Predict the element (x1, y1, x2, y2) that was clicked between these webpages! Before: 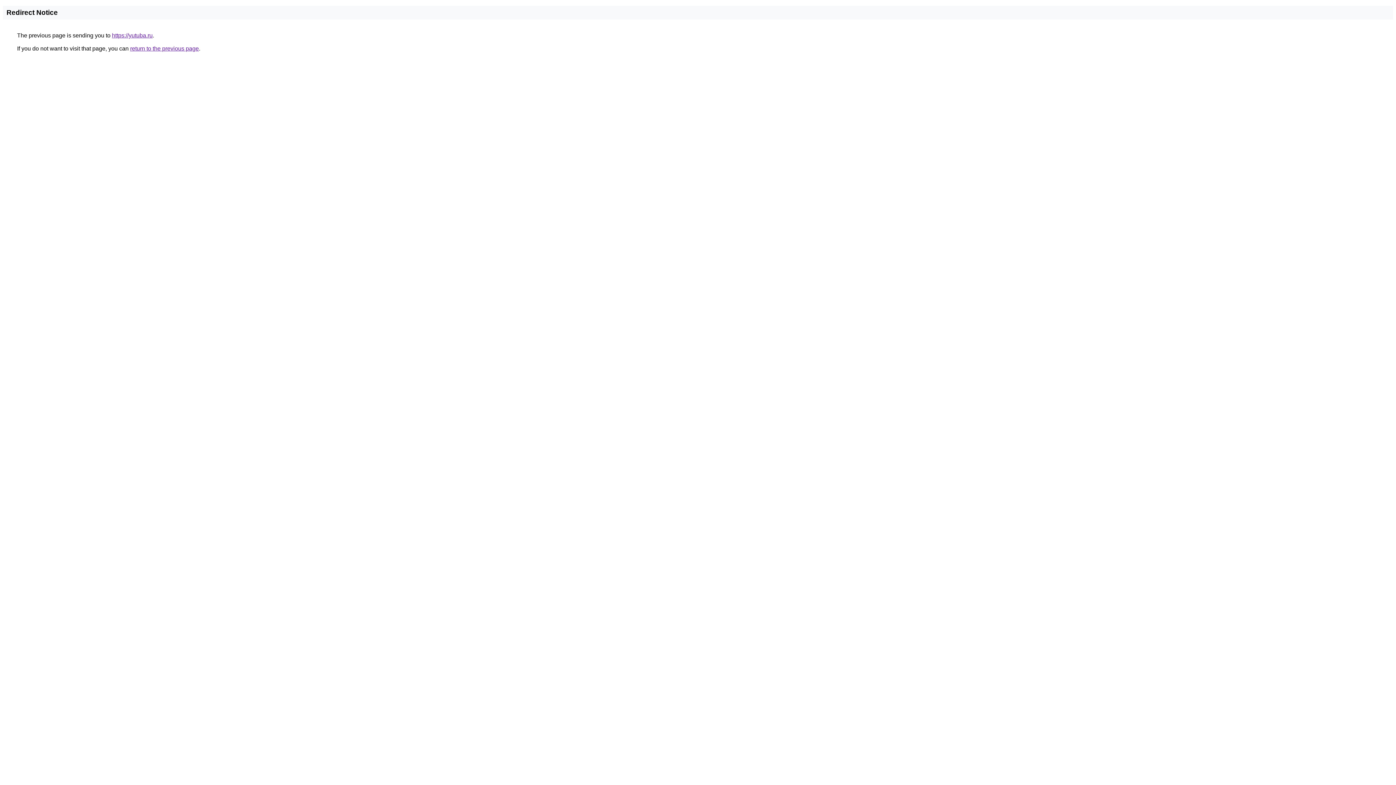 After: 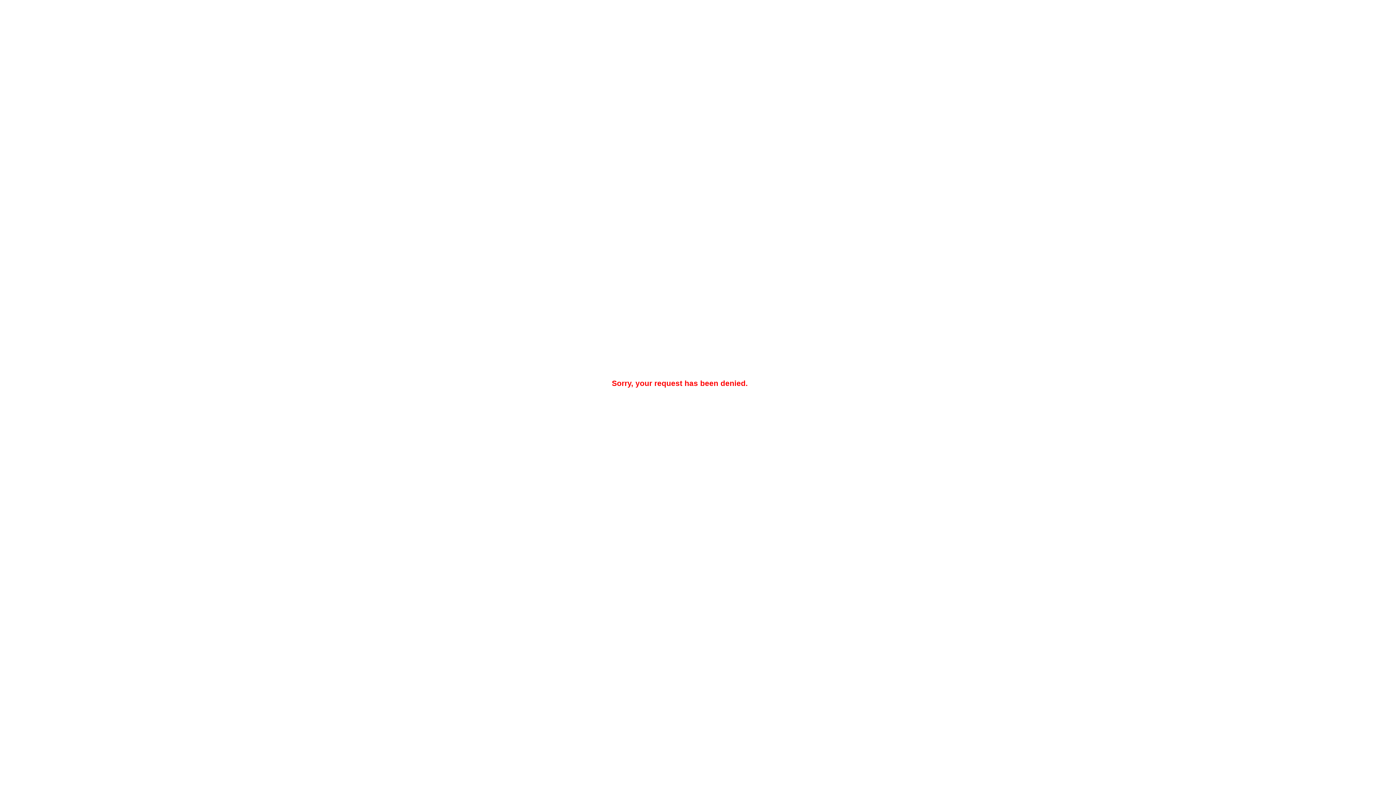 Action: label: https://yutuba.ru bbox: (112, 32, 152, 38)